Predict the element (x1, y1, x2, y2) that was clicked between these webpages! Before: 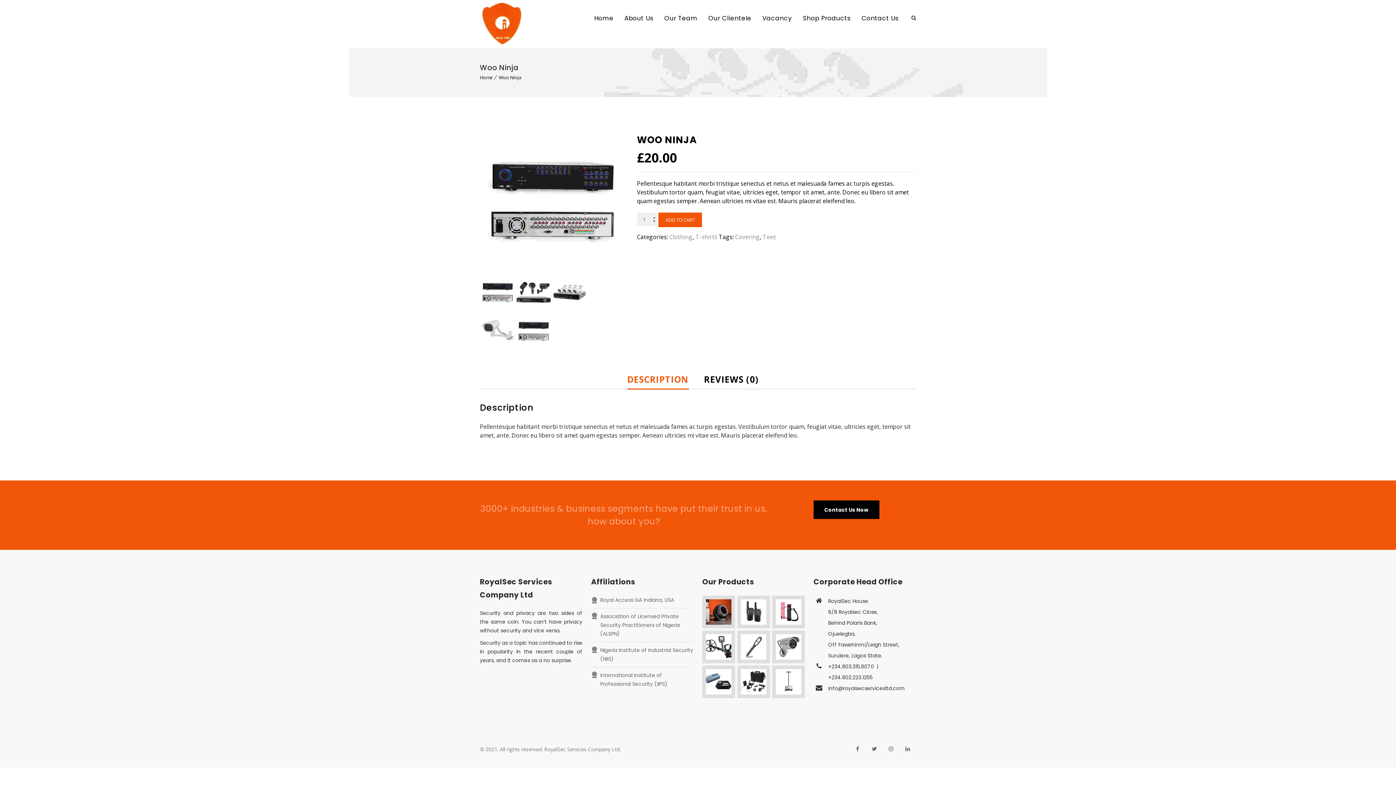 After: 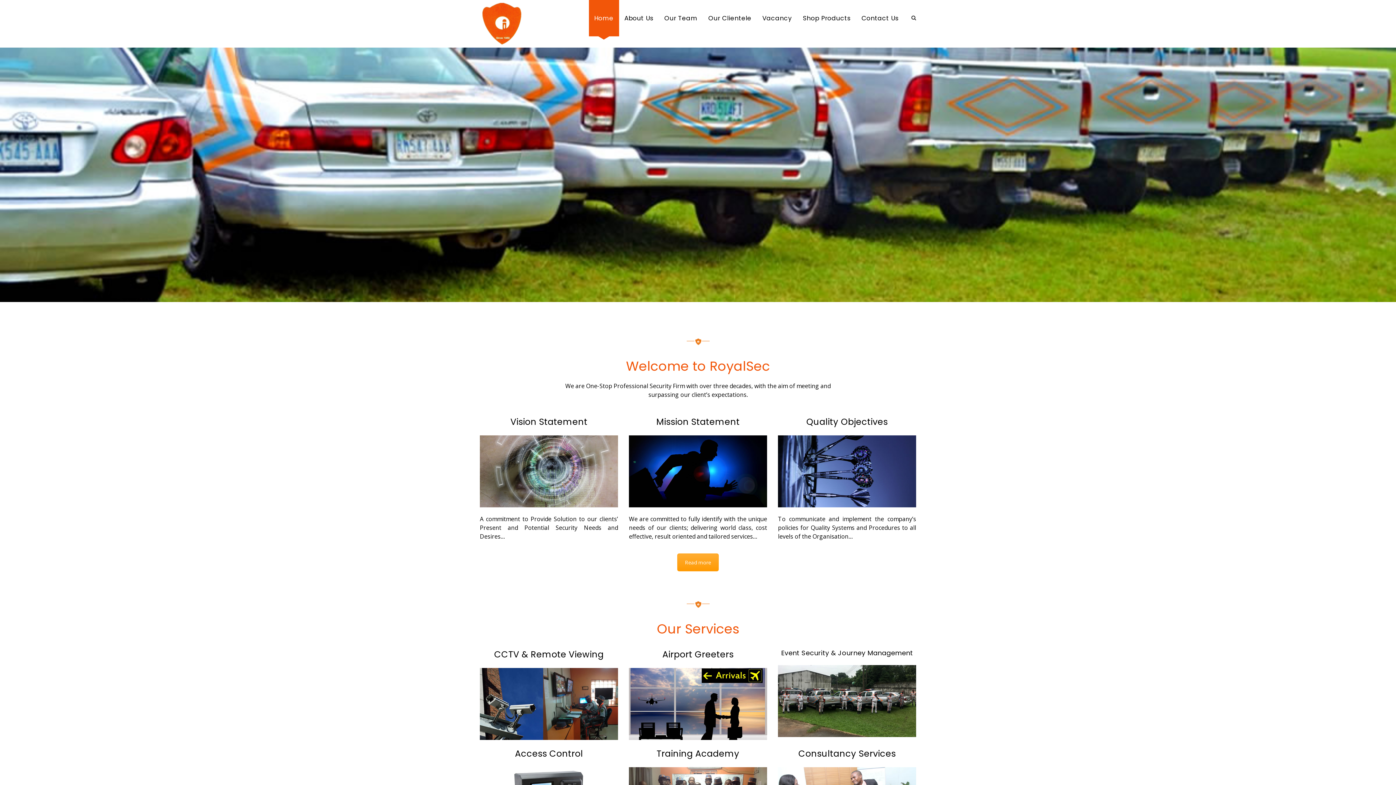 Action: bbox: (591, 608, 693, 642) label: Association of Licensed Private Security Practitioners of Nigeria (ALSPN)